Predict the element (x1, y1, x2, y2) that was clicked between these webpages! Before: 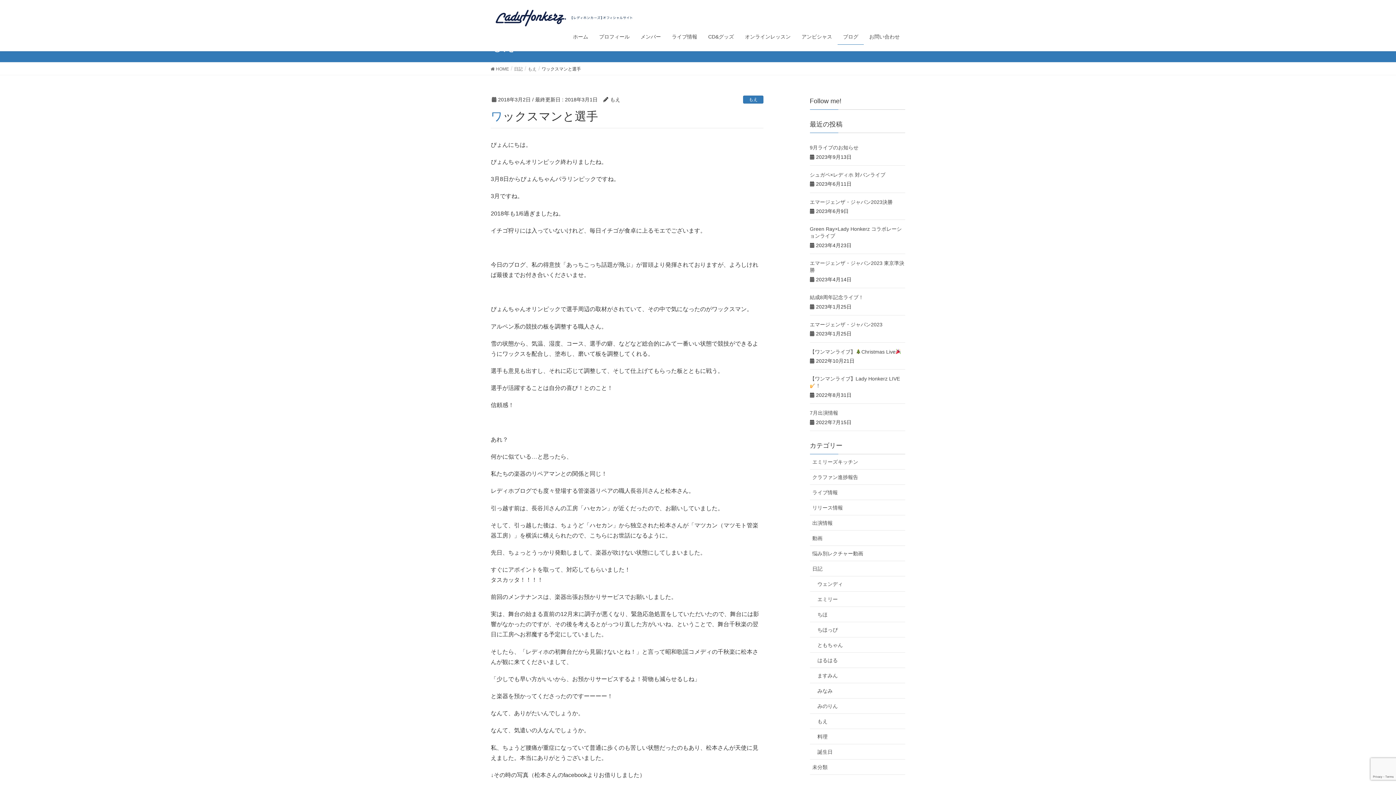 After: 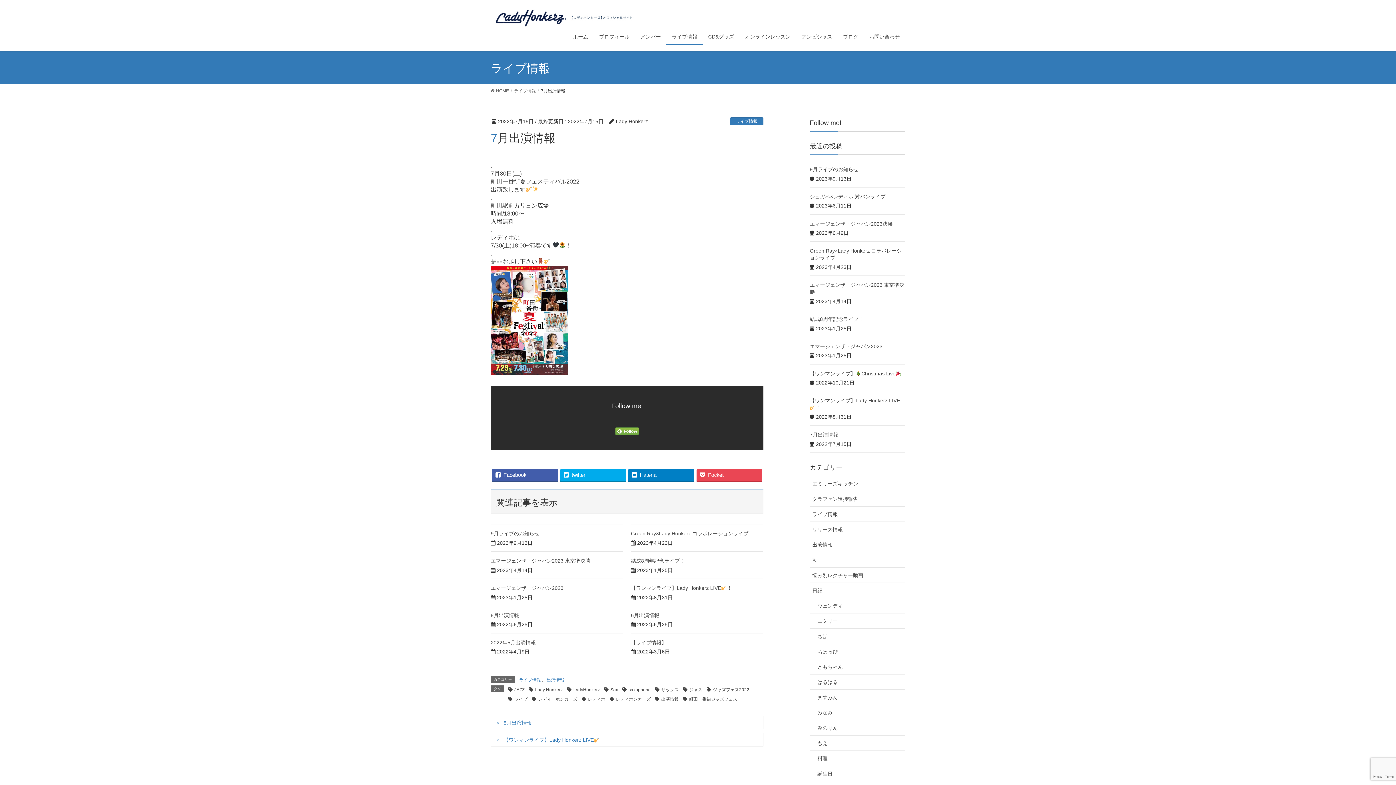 Action: label: 7月出演情報 bbox: (810, 410, 838, 416)